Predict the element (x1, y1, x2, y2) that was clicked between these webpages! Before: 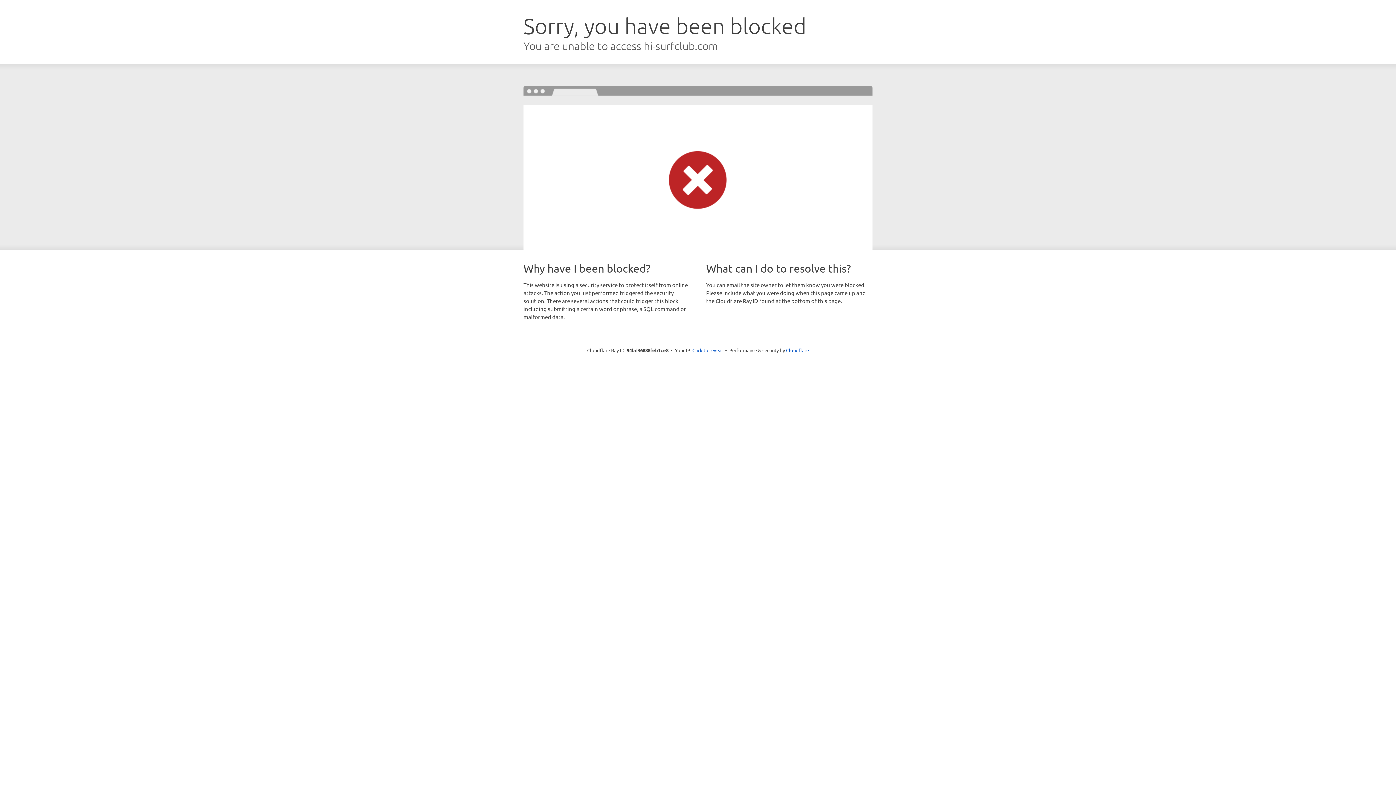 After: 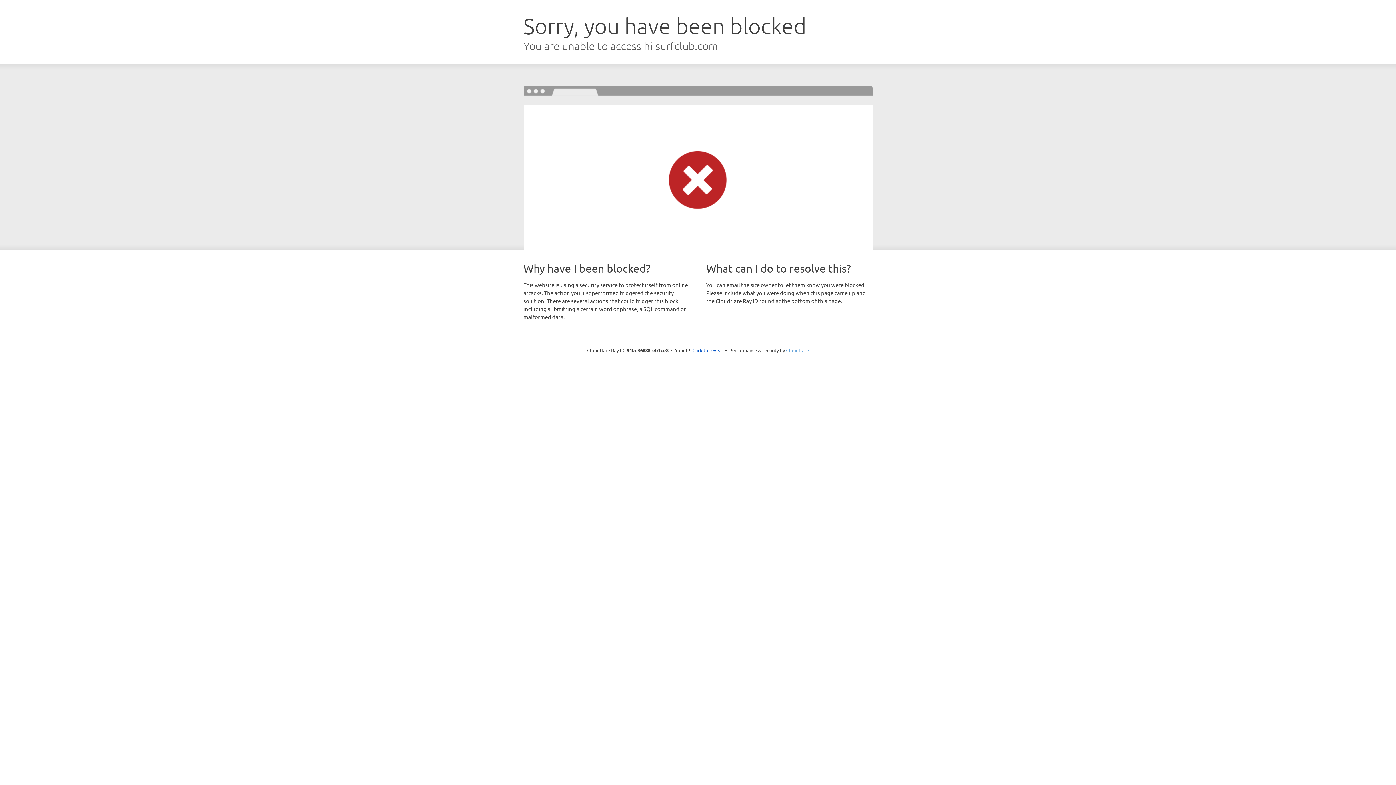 Action: label: Cloudflare bbox: (786, 347, 809, 353)